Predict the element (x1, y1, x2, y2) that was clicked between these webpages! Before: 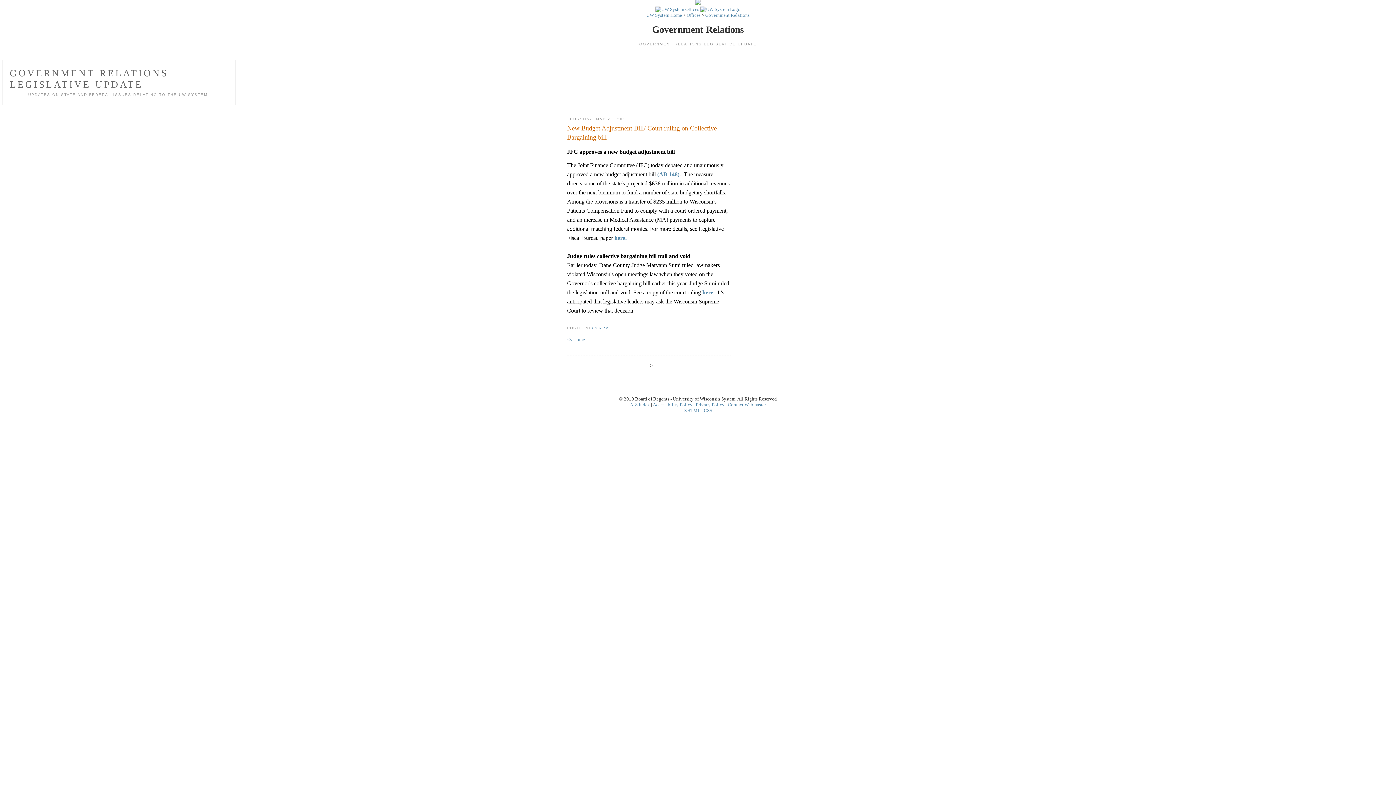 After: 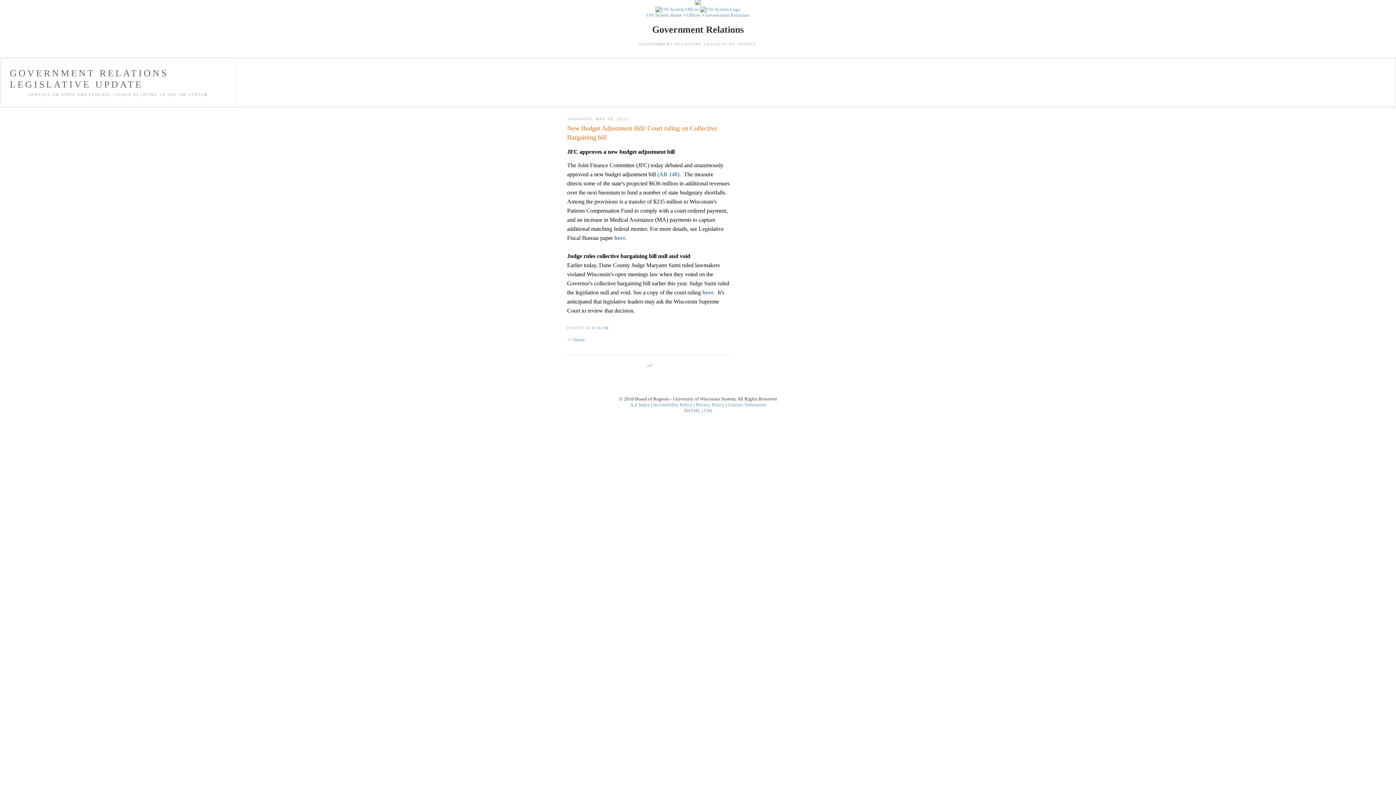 Action: label: 8:36 PM bbox: (592, 326, 608, 330)